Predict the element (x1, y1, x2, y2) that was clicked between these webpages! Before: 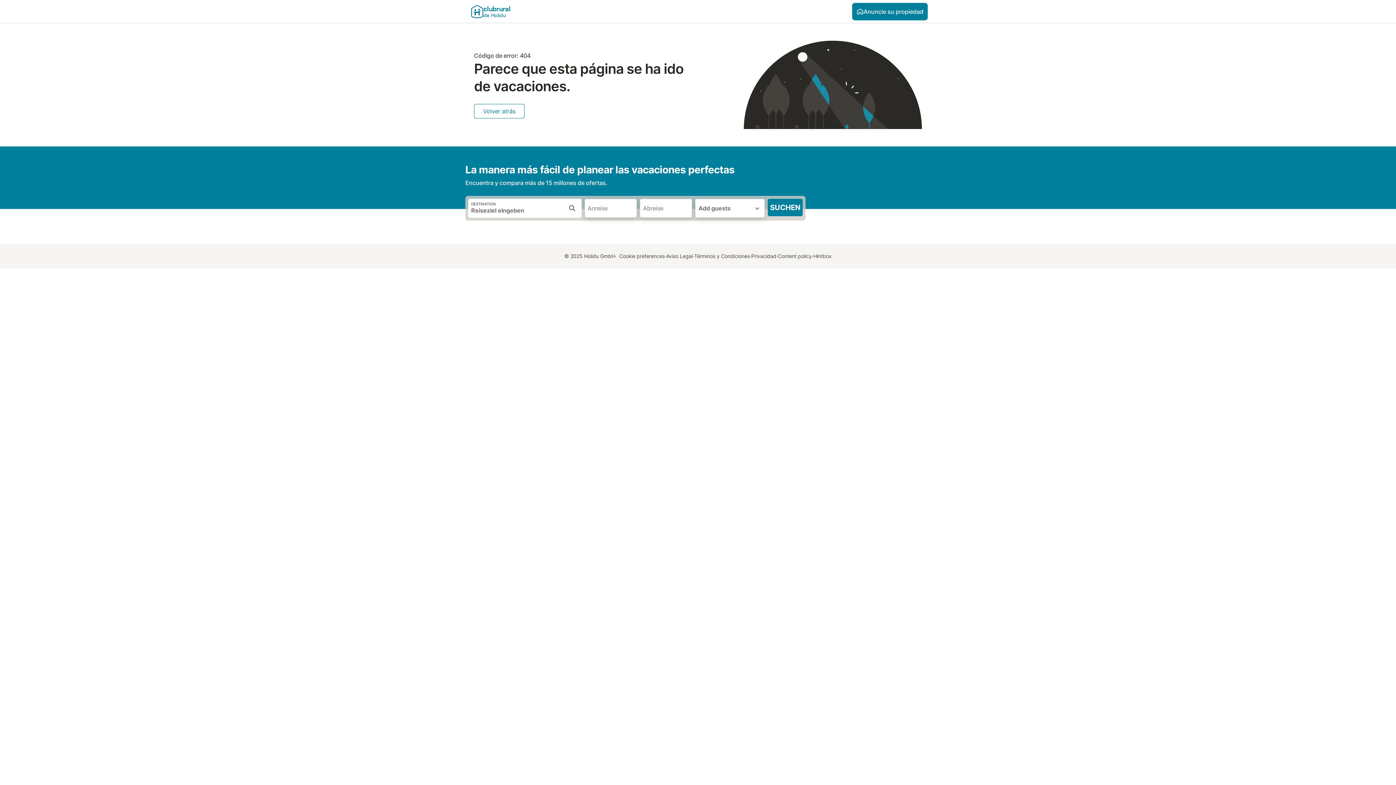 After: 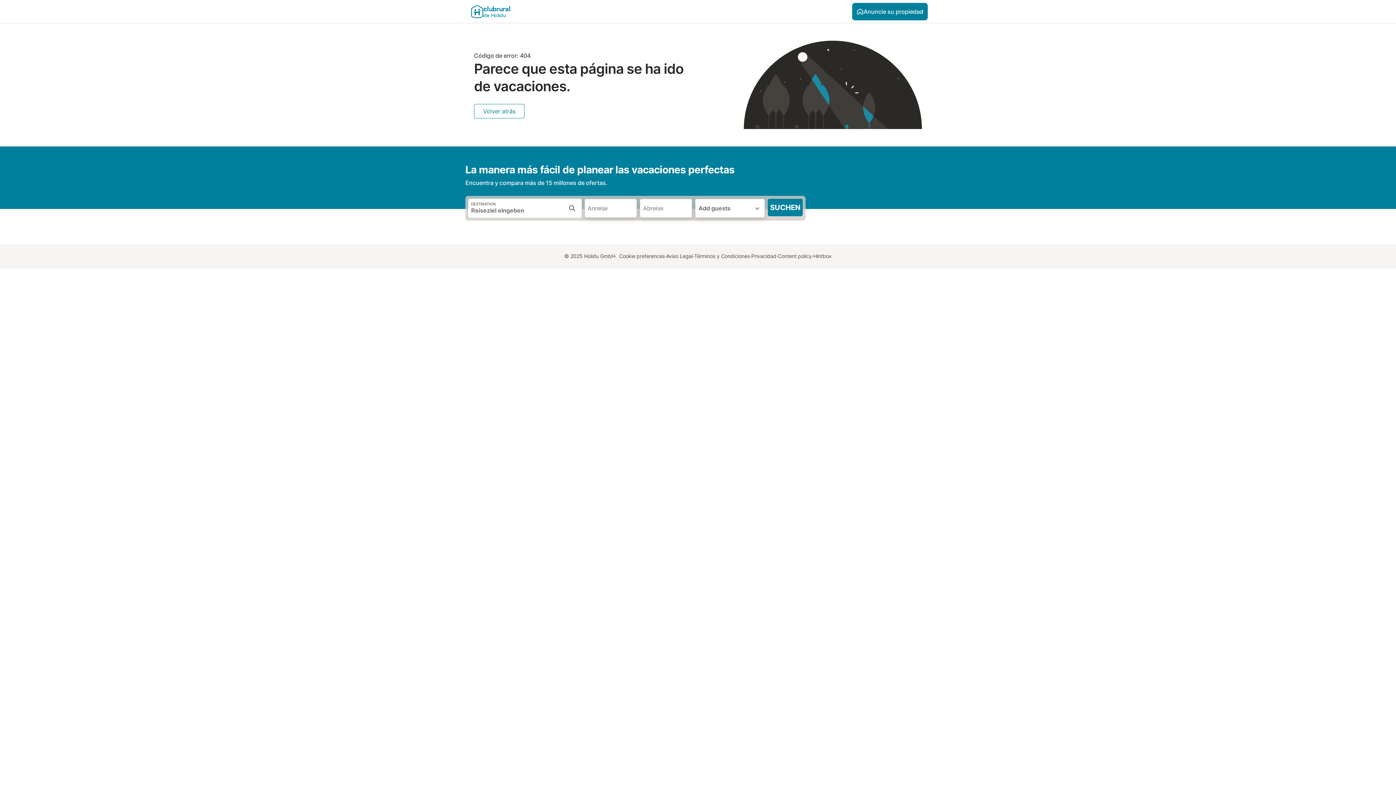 Action: bbox: (695, 198, 765, 217) label: Add guests